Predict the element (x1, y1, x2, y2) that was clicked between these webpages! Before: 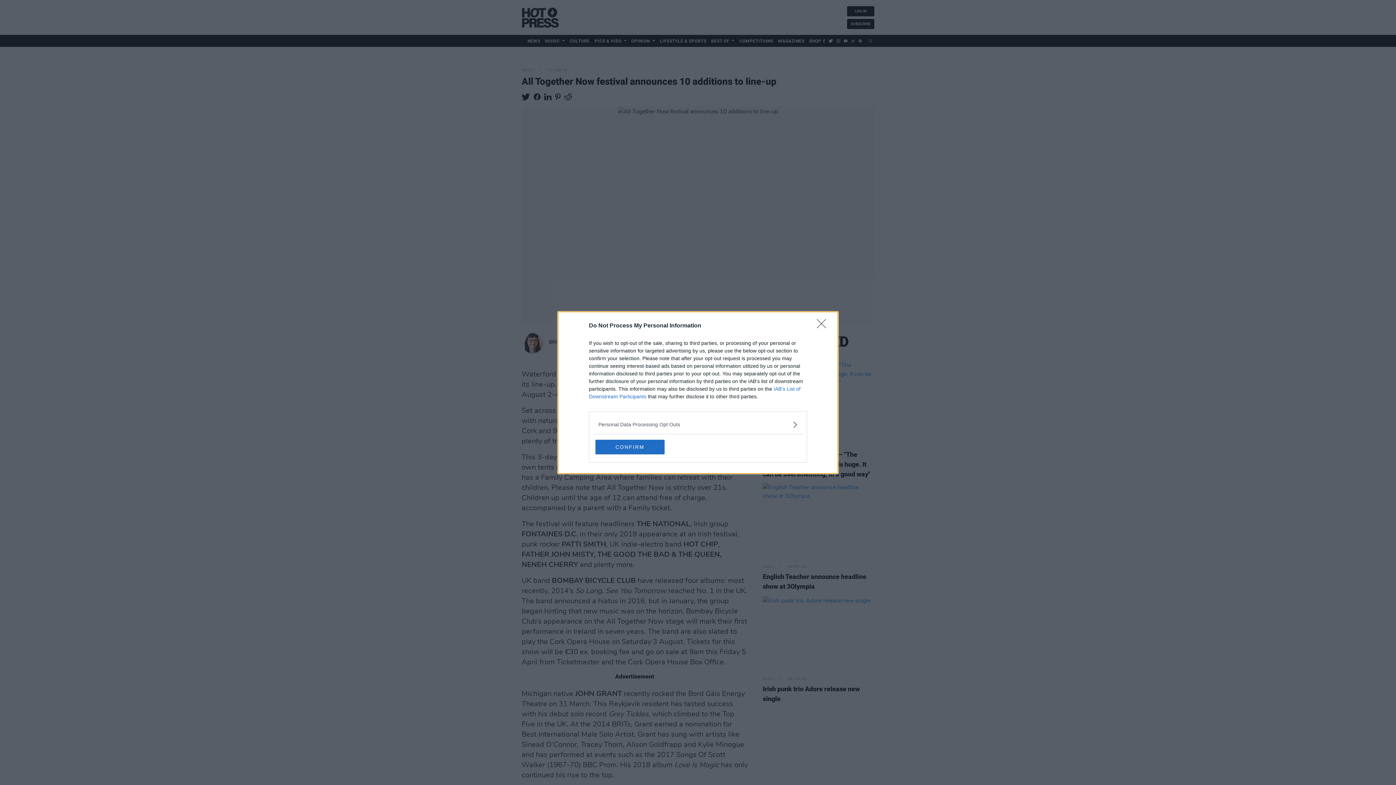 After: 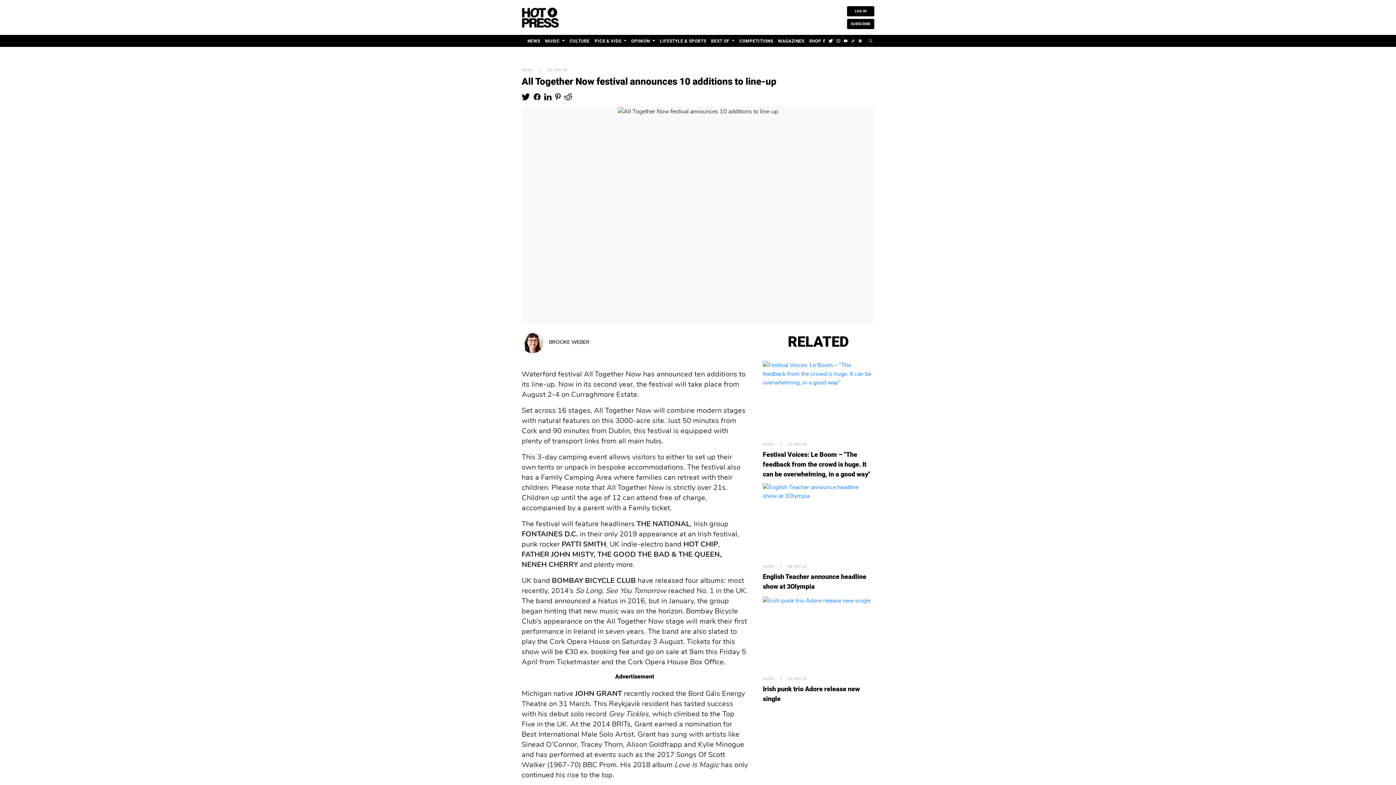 Action: bbox: (817, 319, 830, 332) label: Close